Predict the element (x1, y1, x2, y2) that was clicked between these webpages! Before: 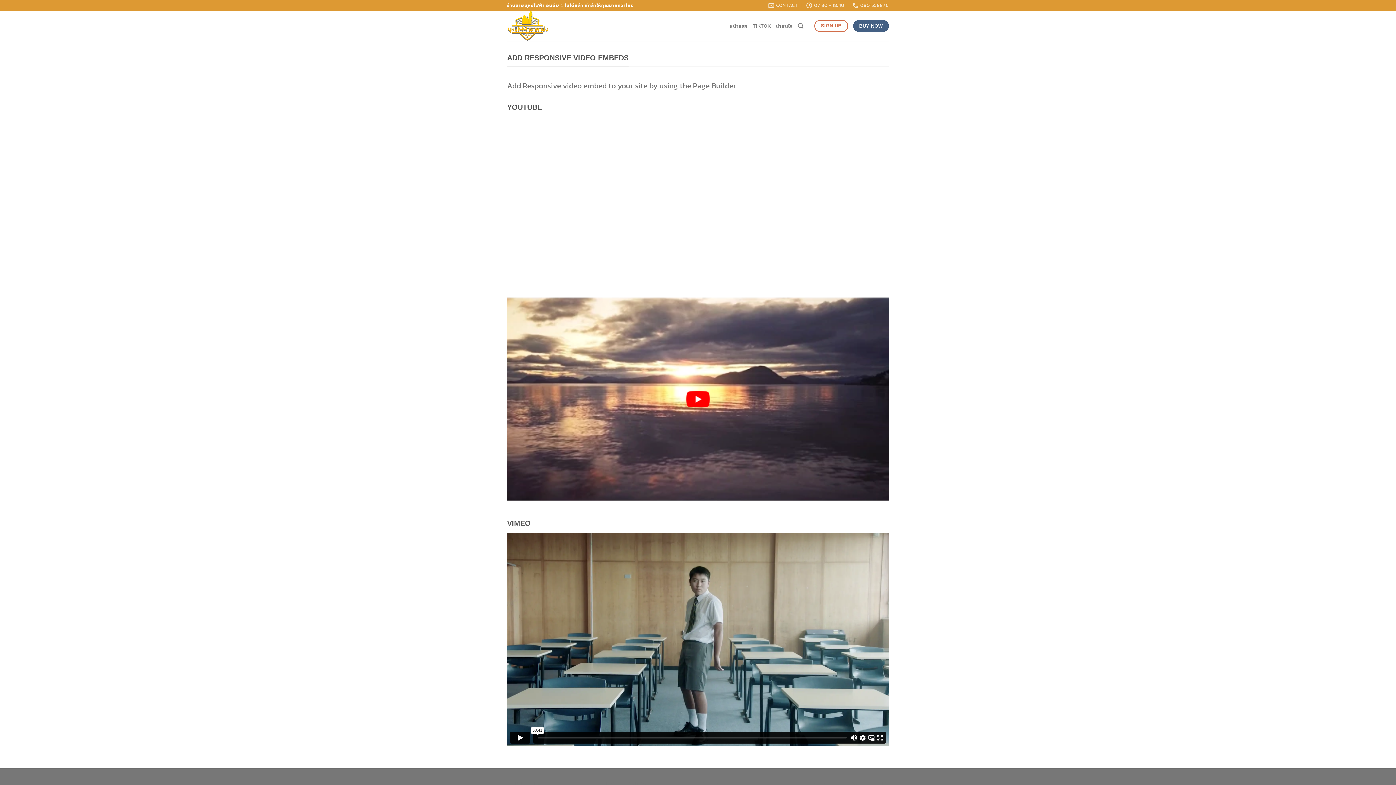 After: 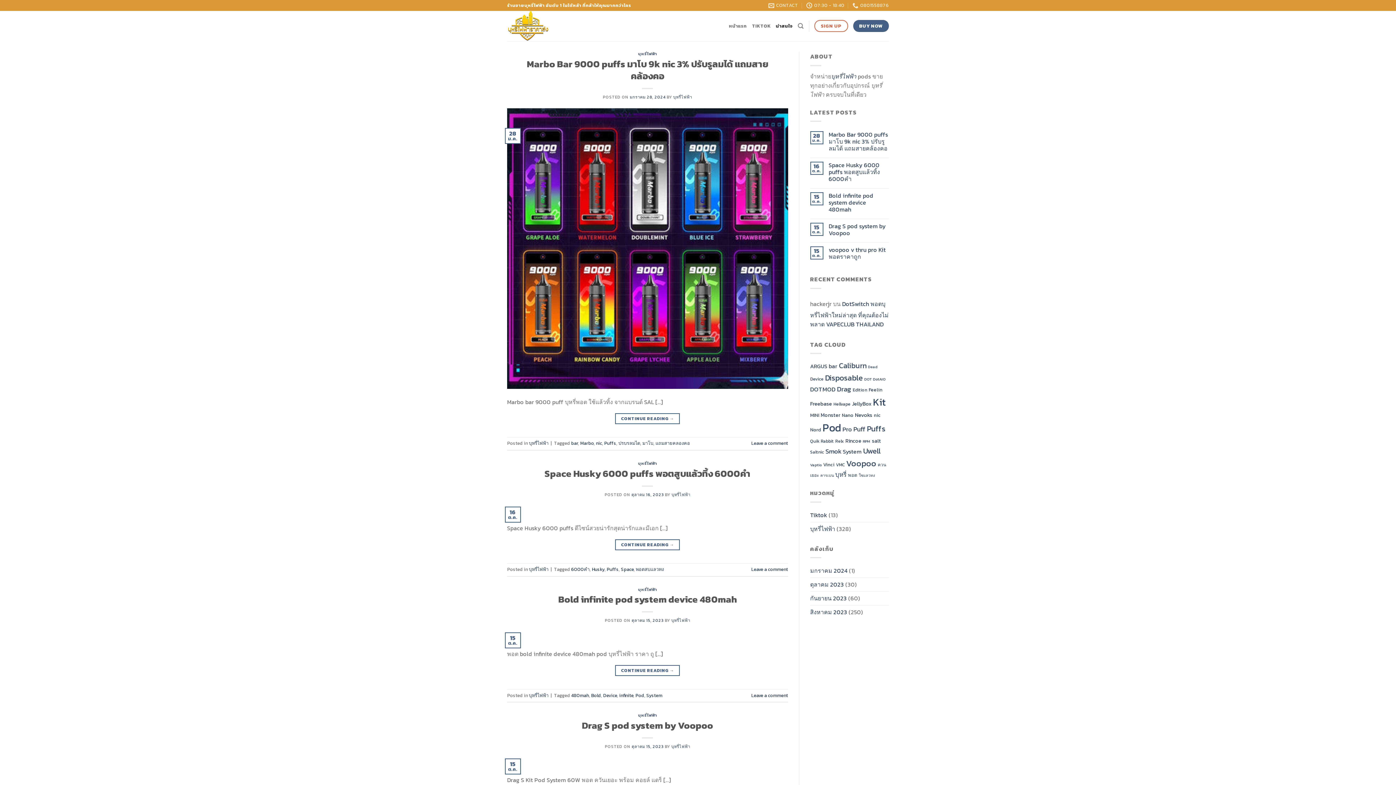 Action: bbox: (776, 18, 793, 33) label: น่าสนใจ